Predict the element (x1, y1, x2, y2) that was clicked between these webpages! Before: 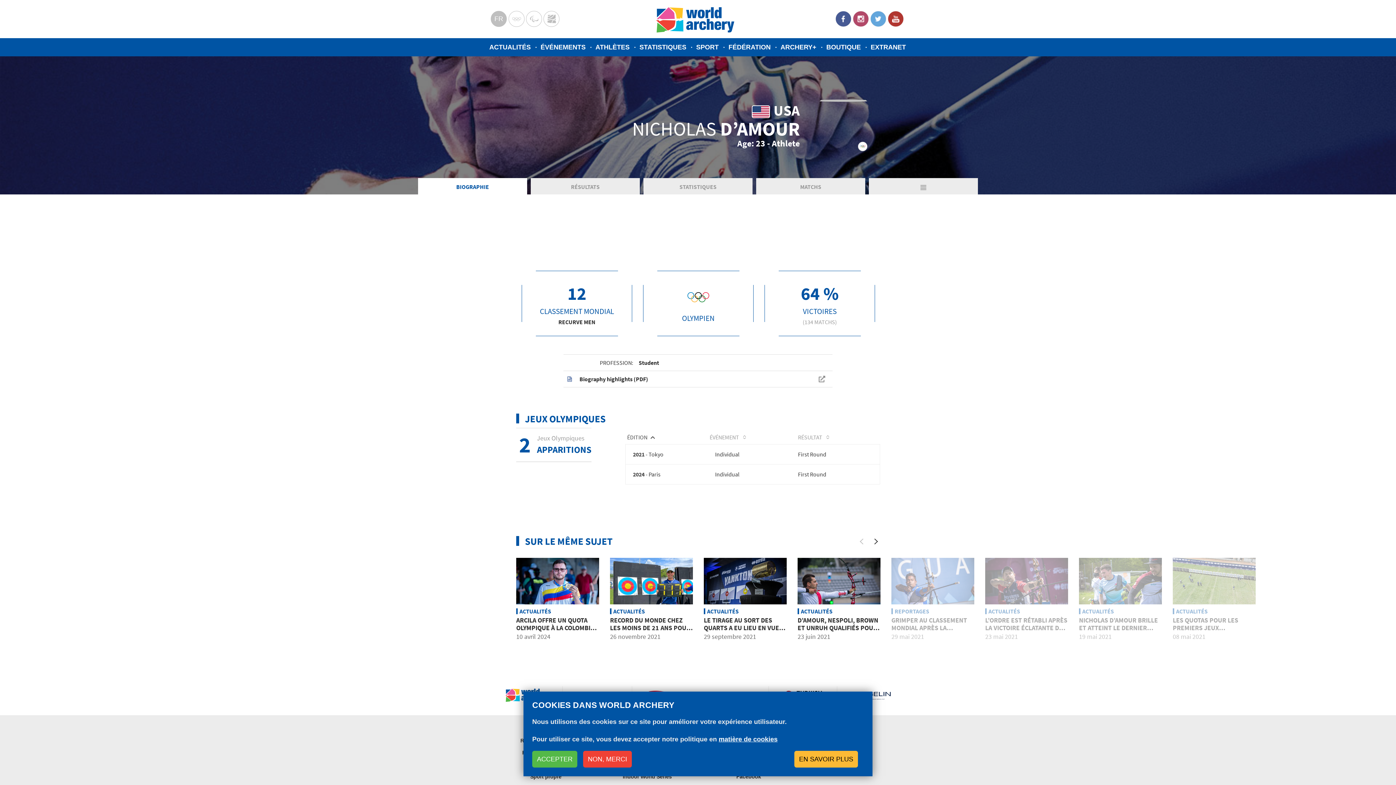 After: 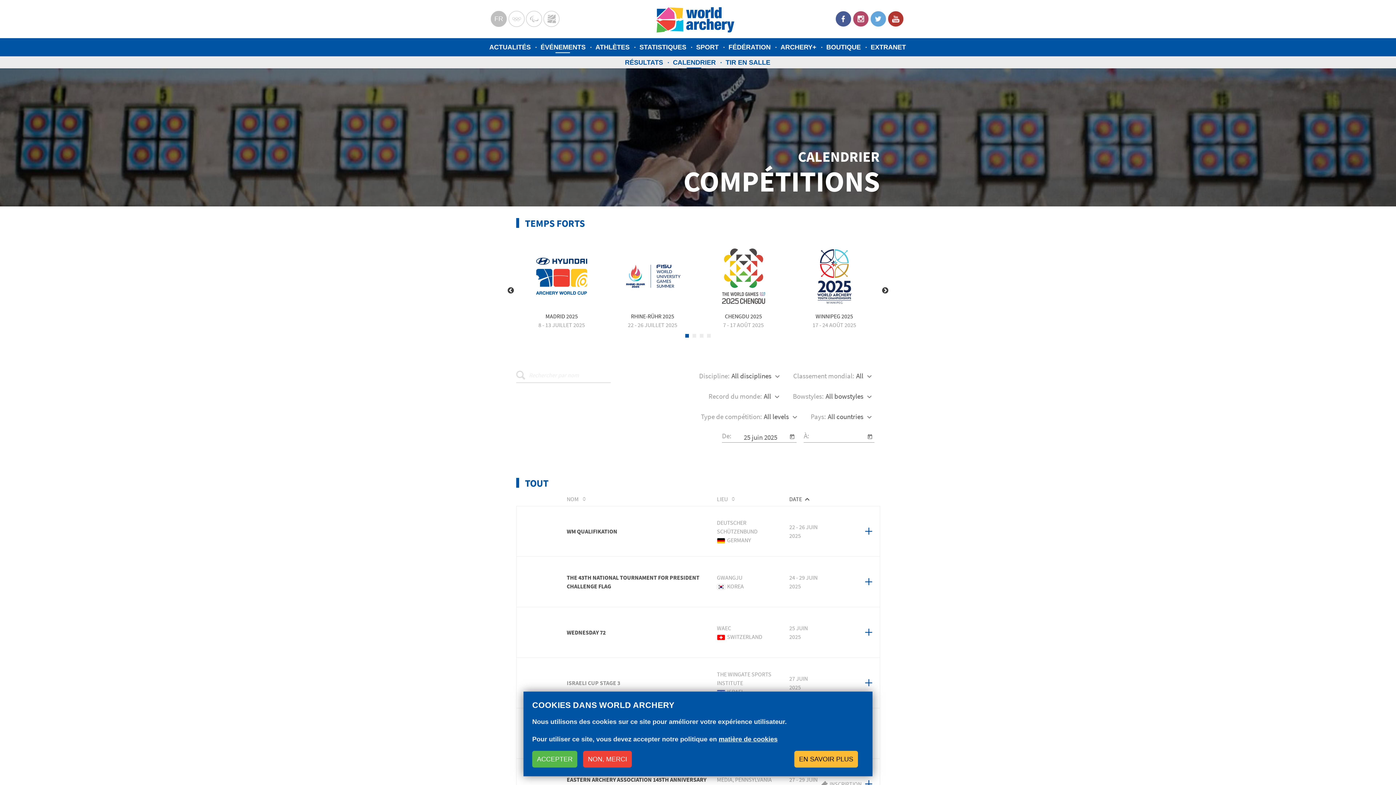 Action: label: COMPÉTITIONS bbox: (596, 326, 698, 332)